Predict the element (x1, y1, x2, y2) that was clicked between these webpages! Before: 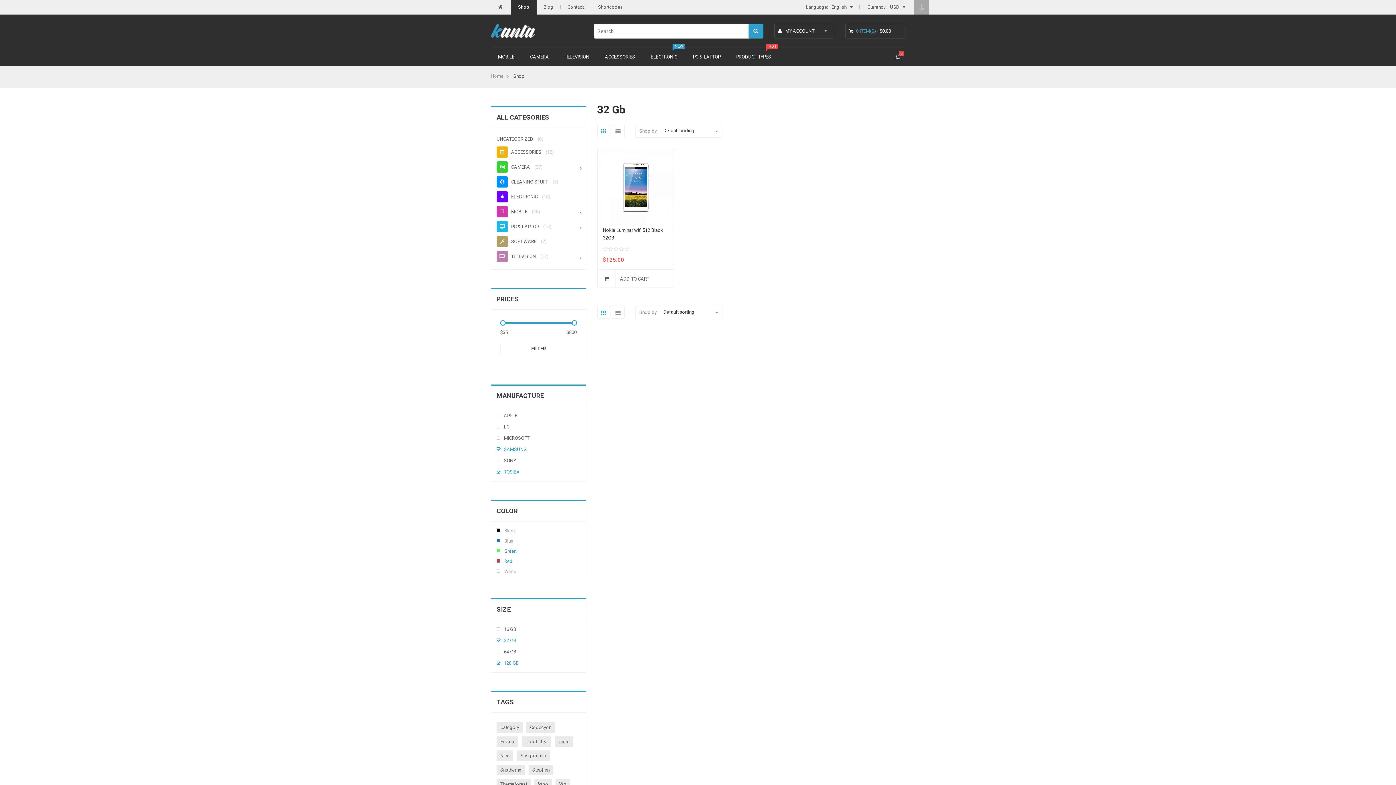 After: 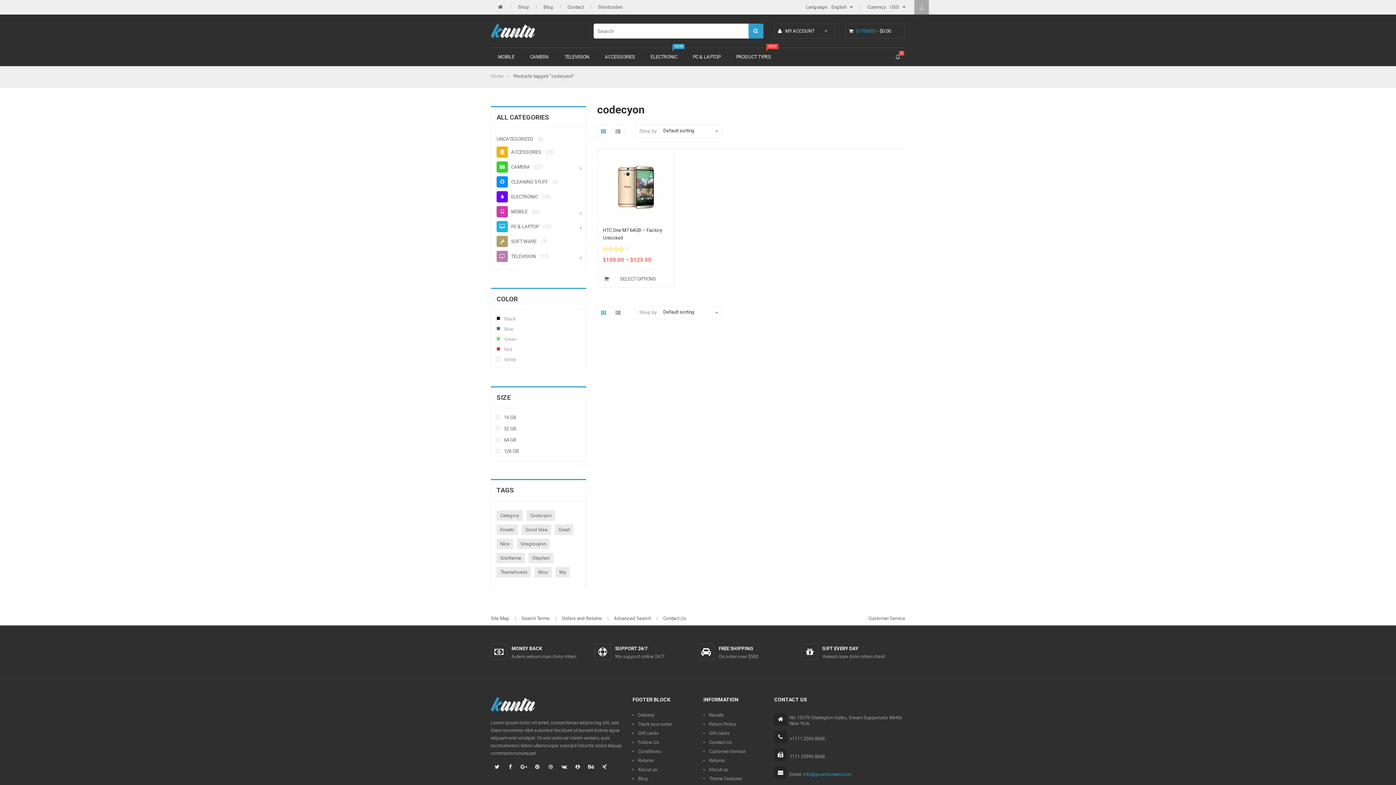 Action: label: codecyon (1 product) bbox: (526, 722, 555, 733)